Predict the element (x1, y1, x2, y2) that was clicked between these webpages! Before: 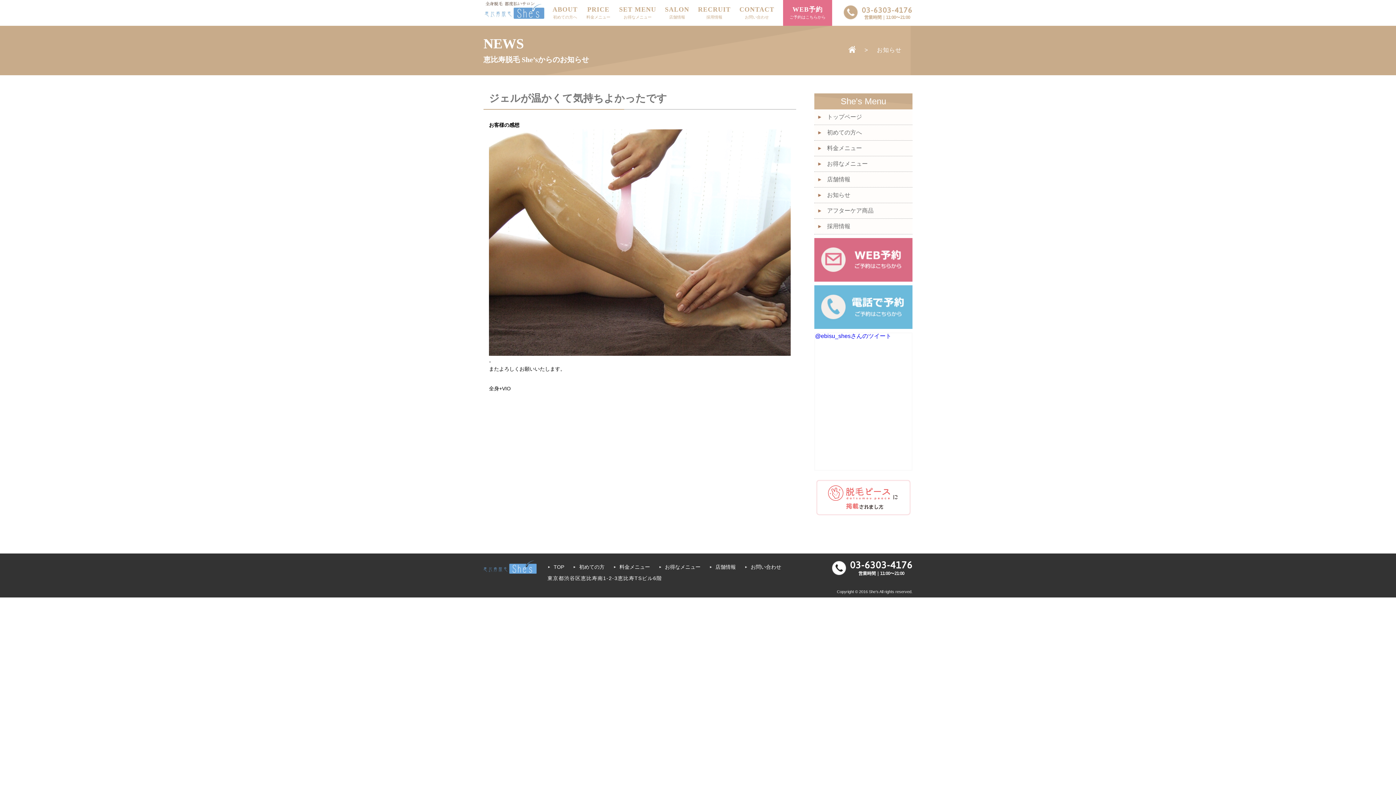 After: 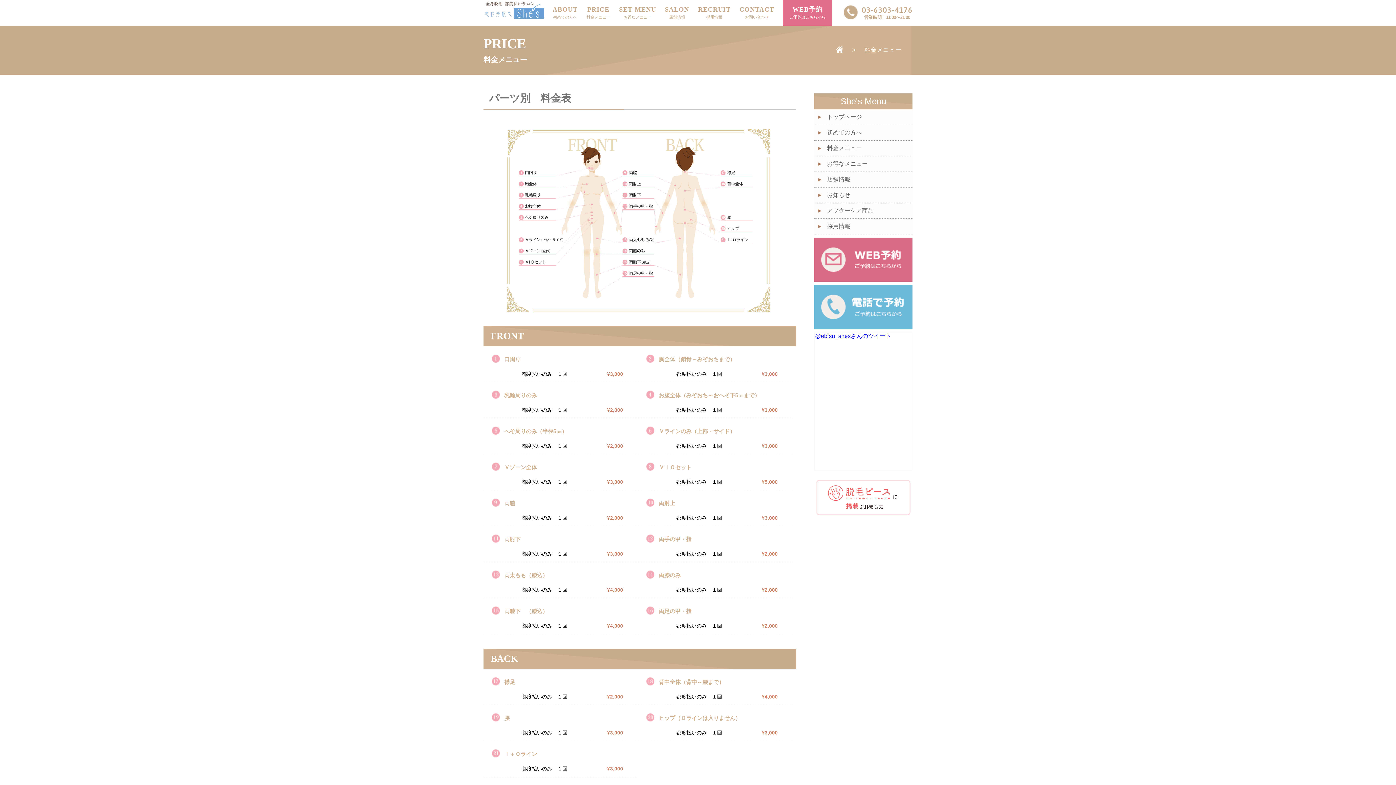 Action: label: 料金メニュー bbox: (814, 140, 912, 156)